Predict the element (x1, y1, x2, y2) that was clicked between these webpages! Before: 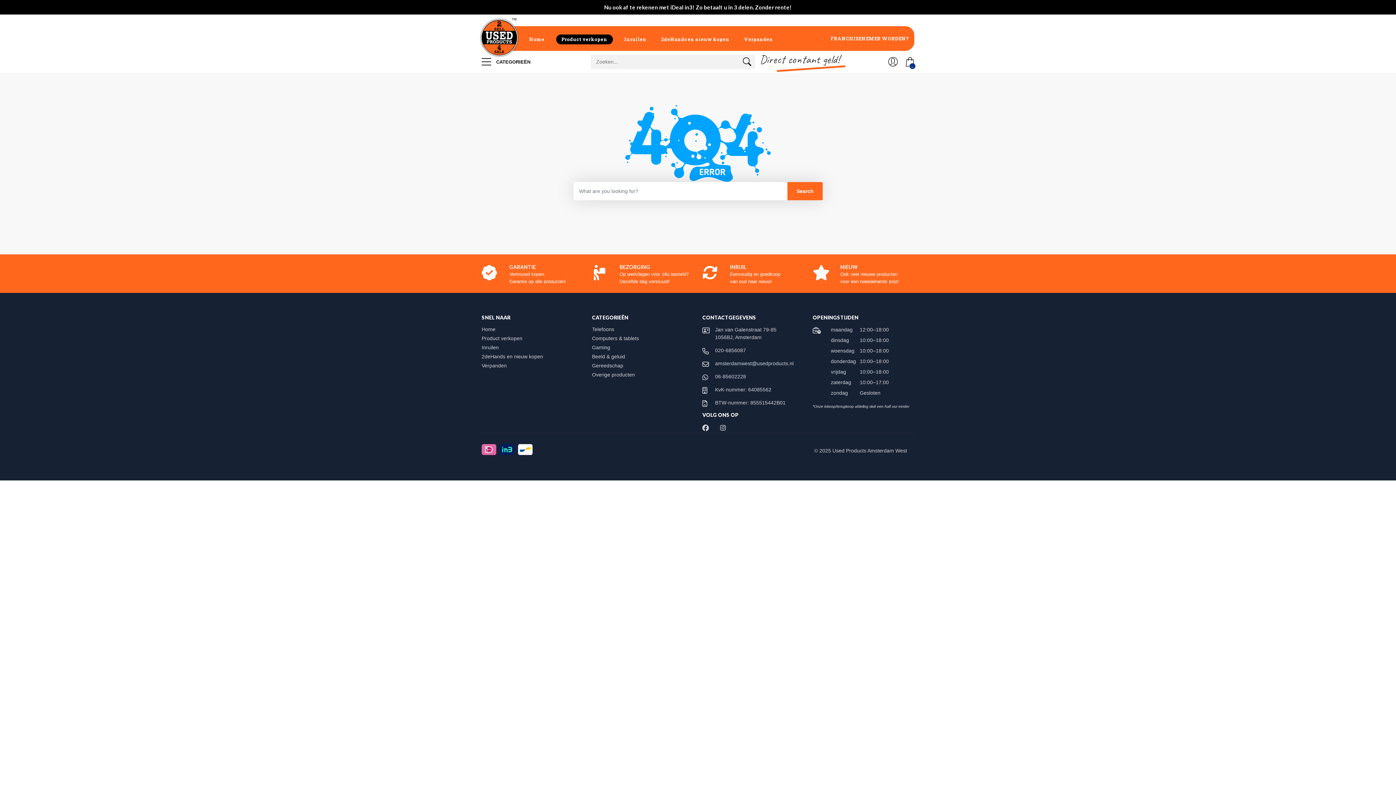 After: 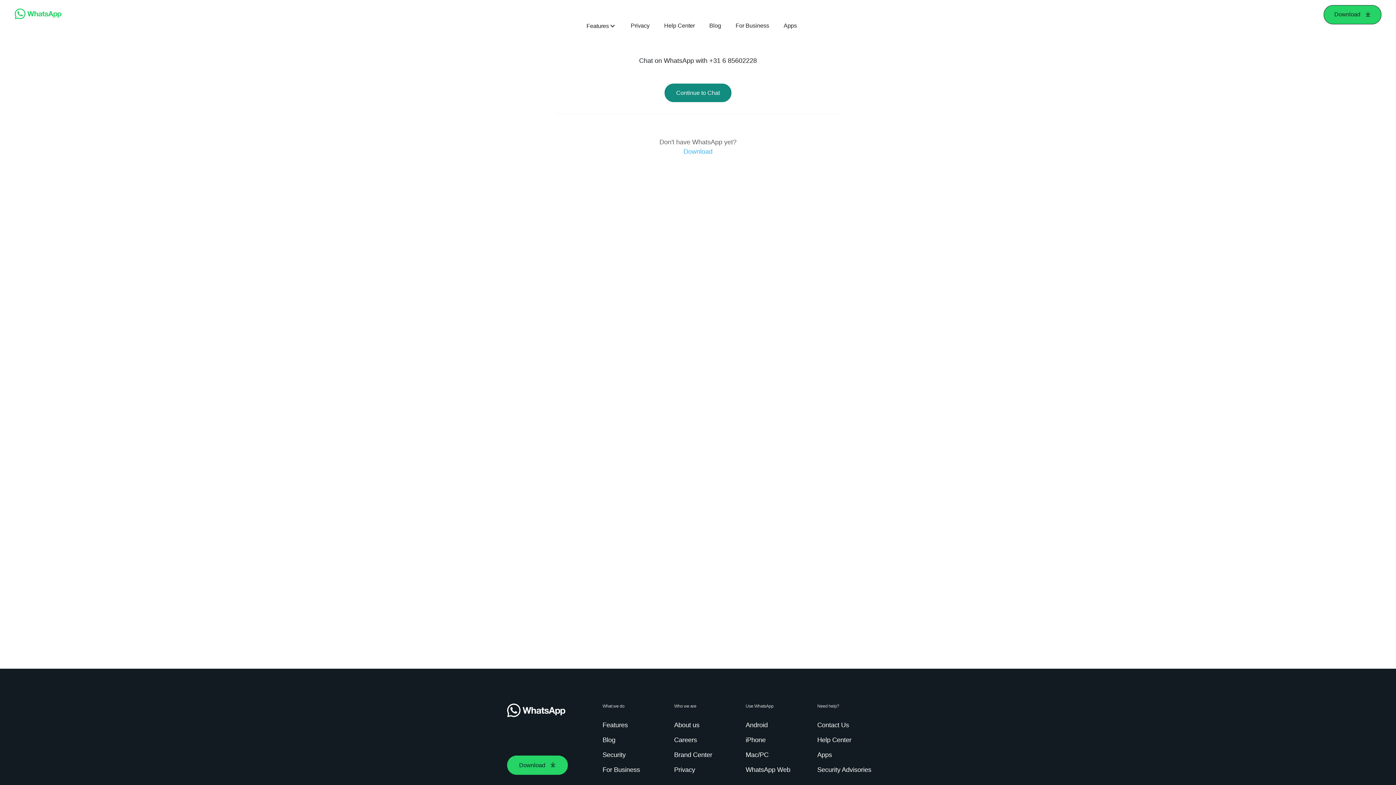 Action: label: 06-85602228 bbox: (715, 373, 746, 379)